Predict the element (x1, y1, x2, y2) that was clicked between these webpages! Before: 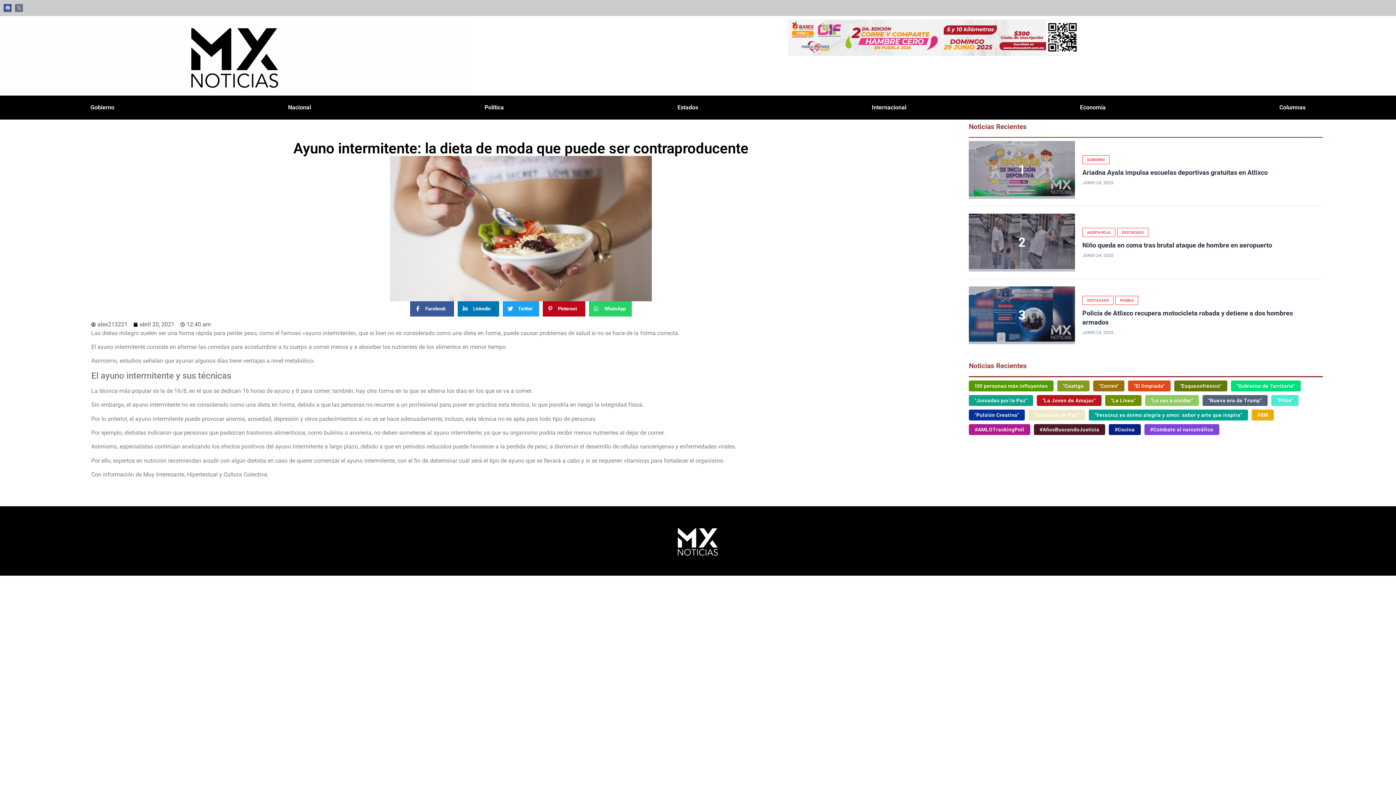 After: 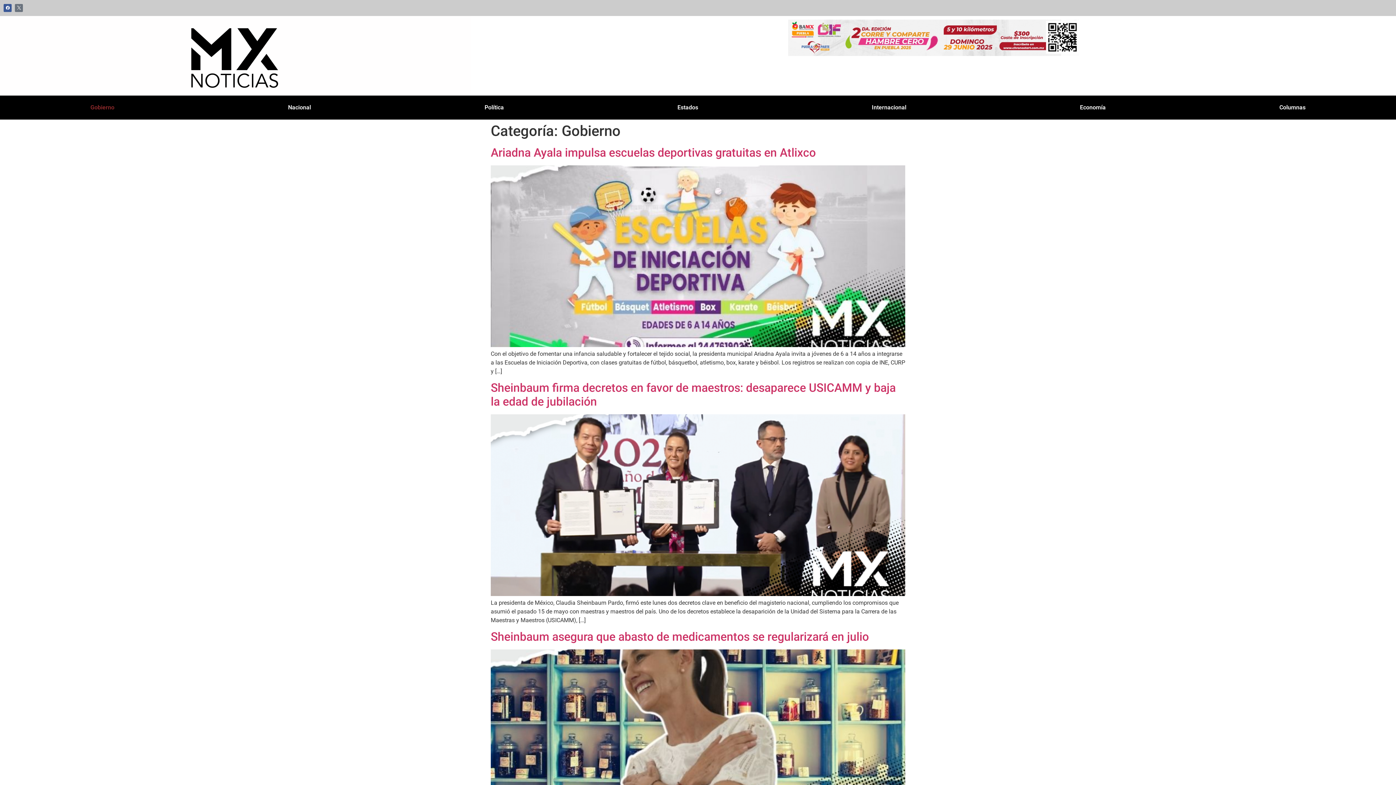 Action: bbox: (1082, 155, 1109, 164) label: GOBIERNO